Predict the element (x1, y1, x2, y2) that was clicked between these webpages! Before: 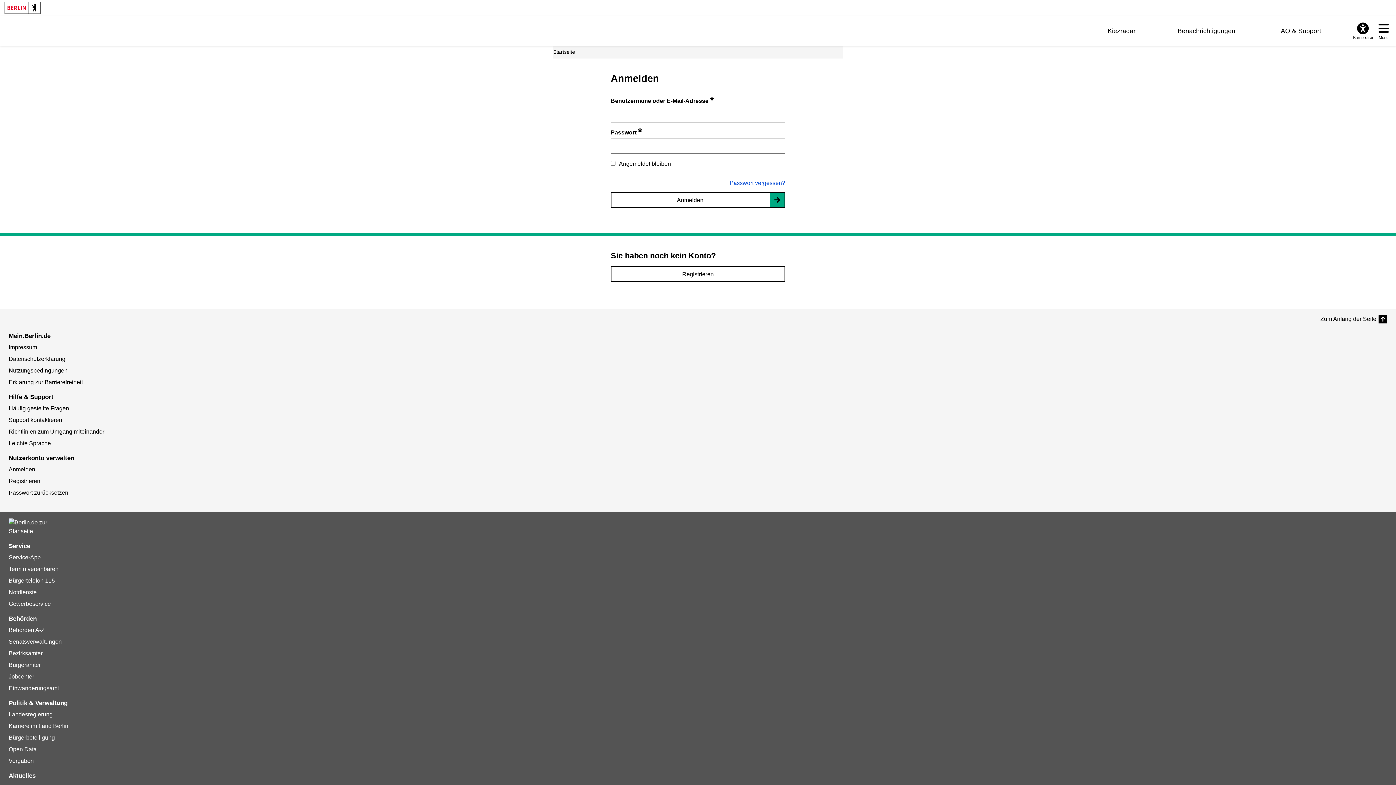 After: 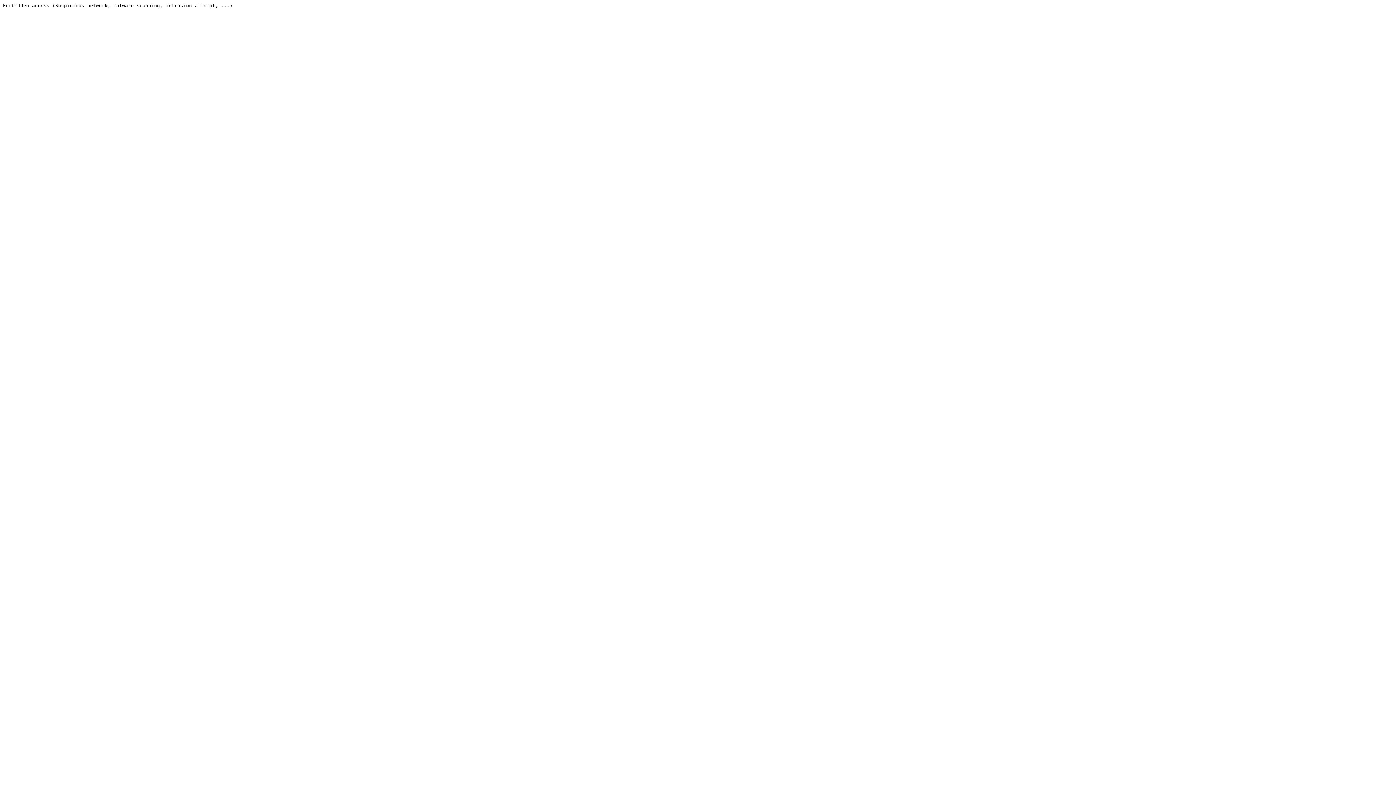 Action: label: Gewerbeservice bbox: (8, 601, 50, 607)